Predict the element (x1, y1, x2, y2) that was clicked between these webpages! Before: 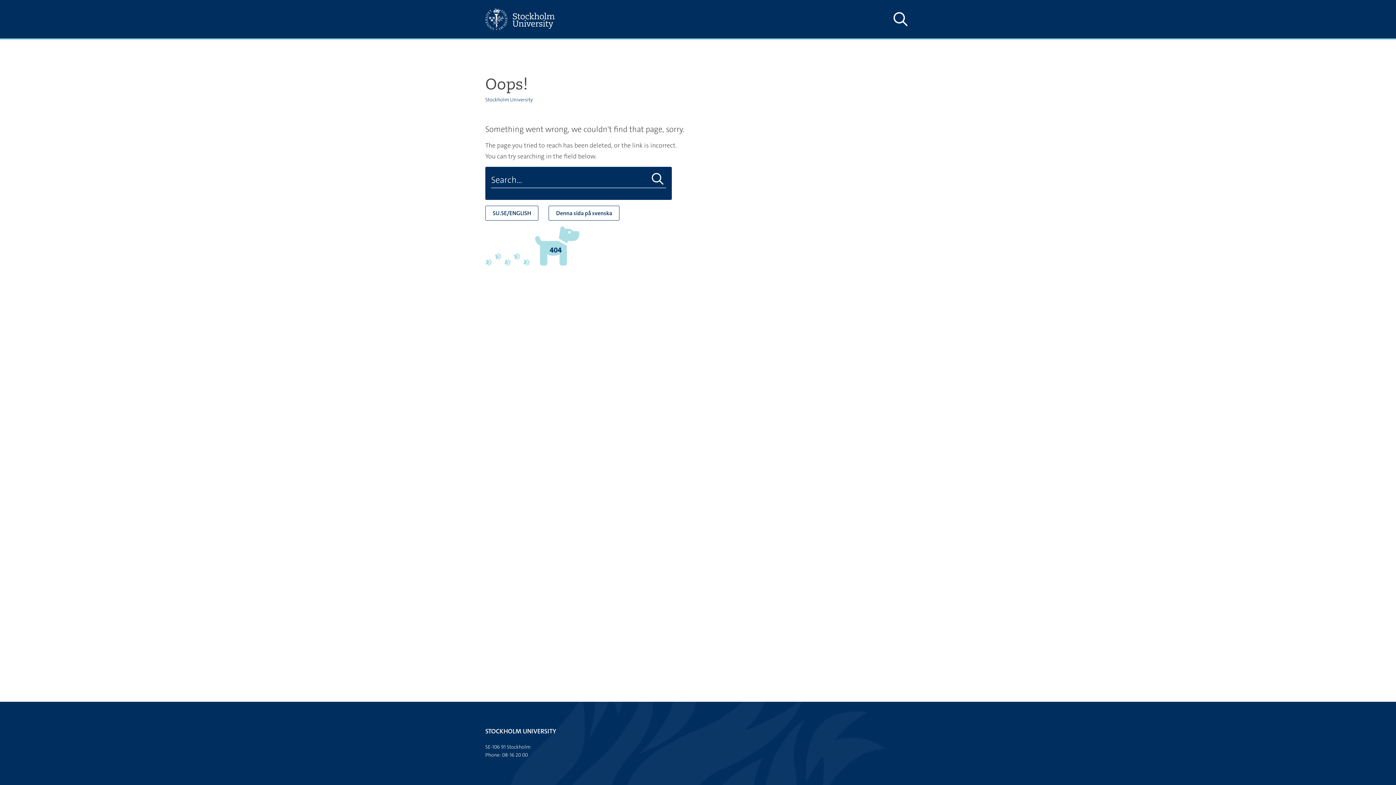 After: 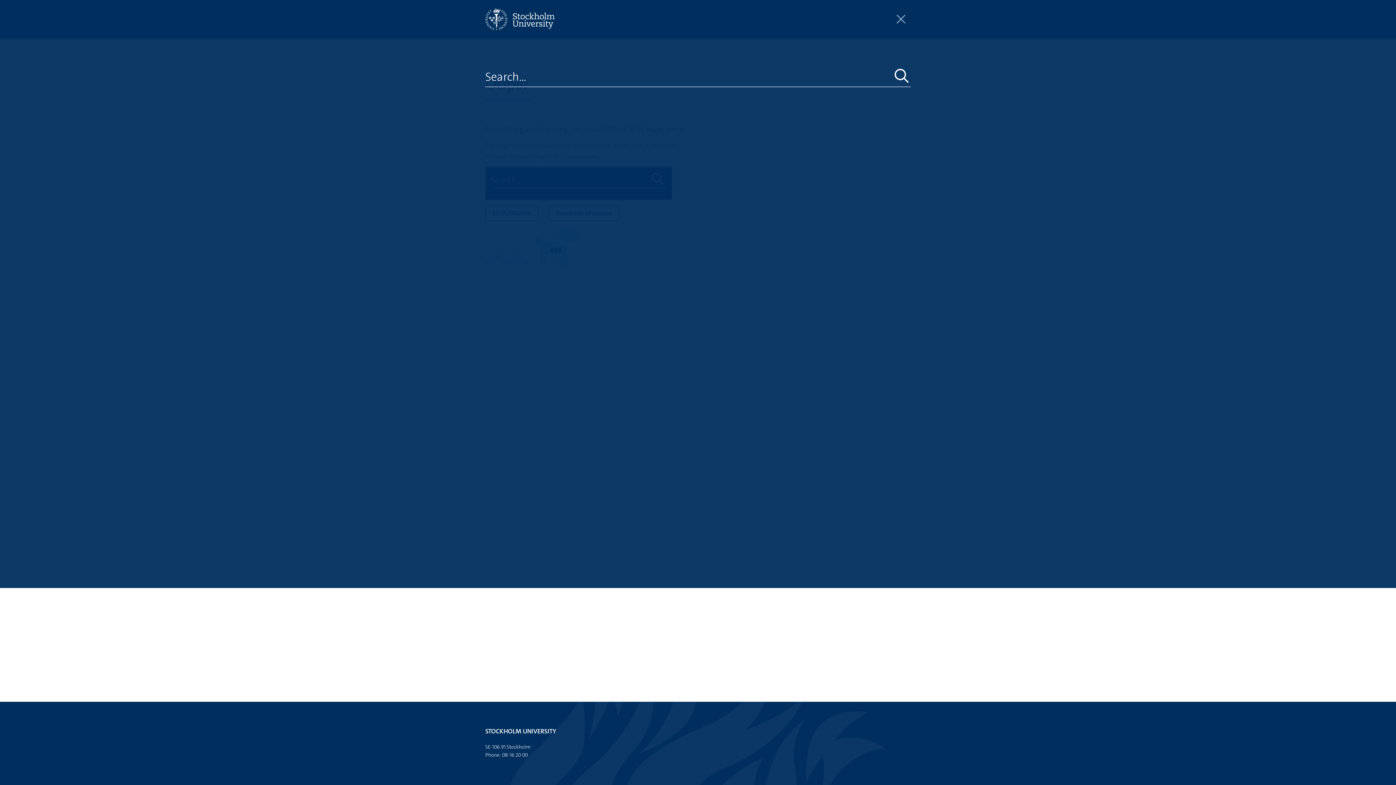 Action: bbox: (890, 10, 910, 28) label: Show and hide search site